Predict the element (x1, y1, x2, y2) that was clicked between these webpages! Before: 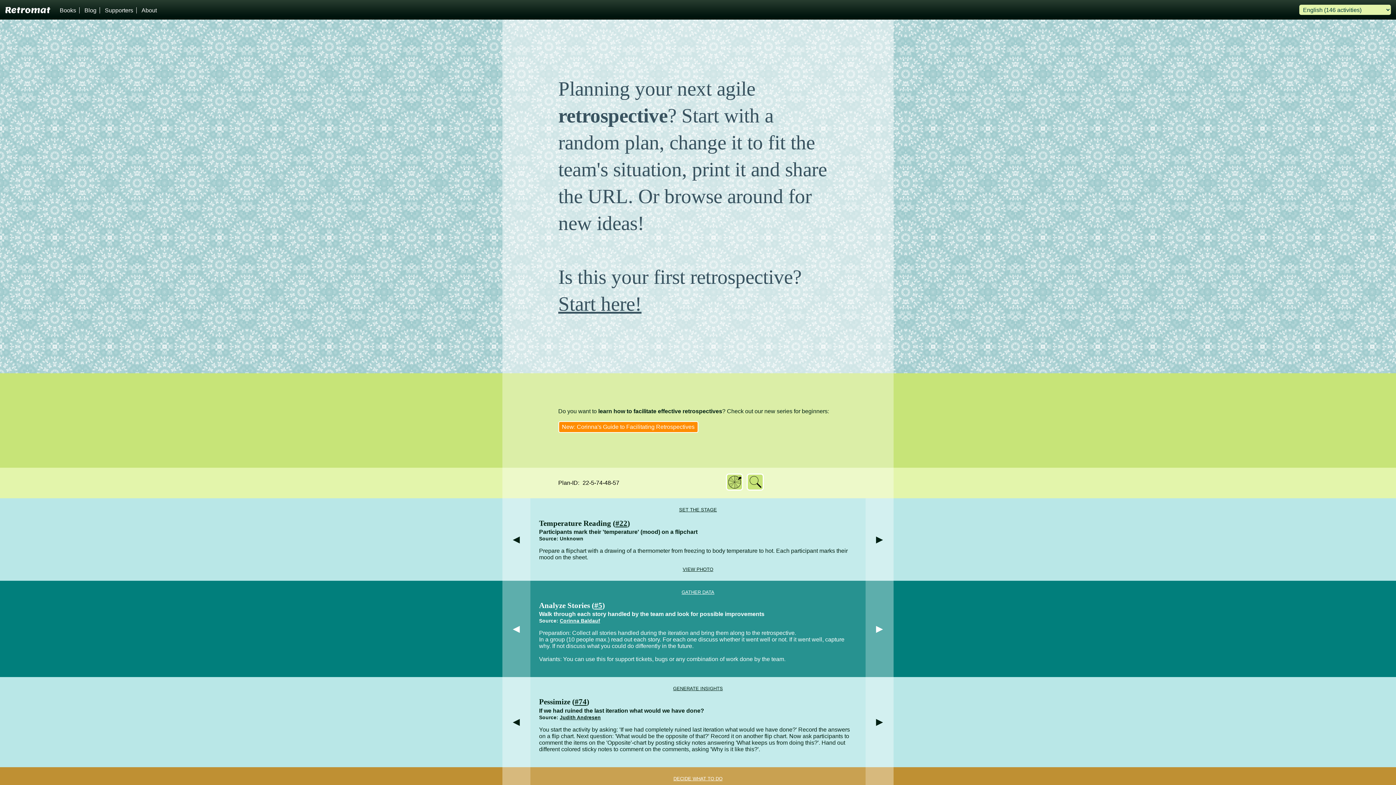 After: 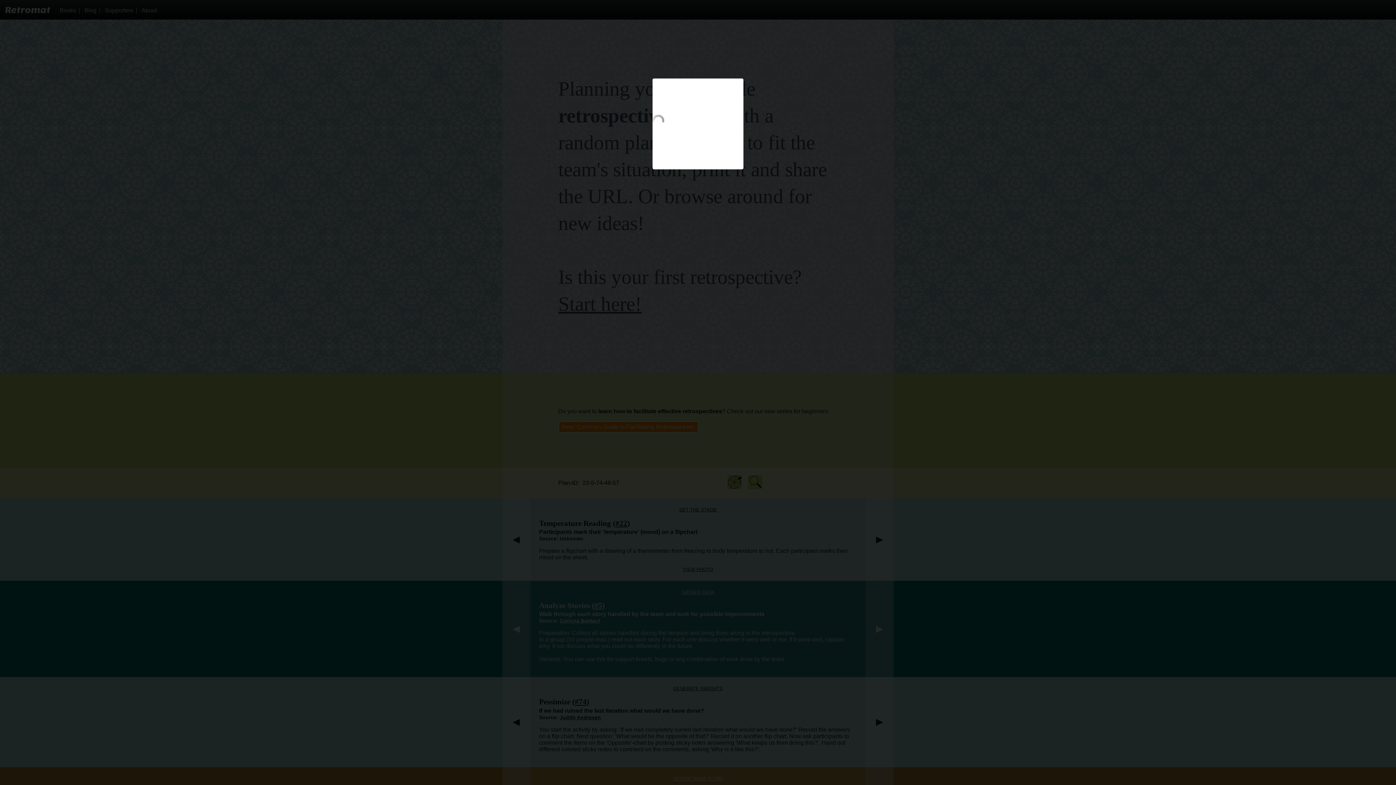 Action: bbox: (682, 566, 713, 572) label: VIEW PHOTO